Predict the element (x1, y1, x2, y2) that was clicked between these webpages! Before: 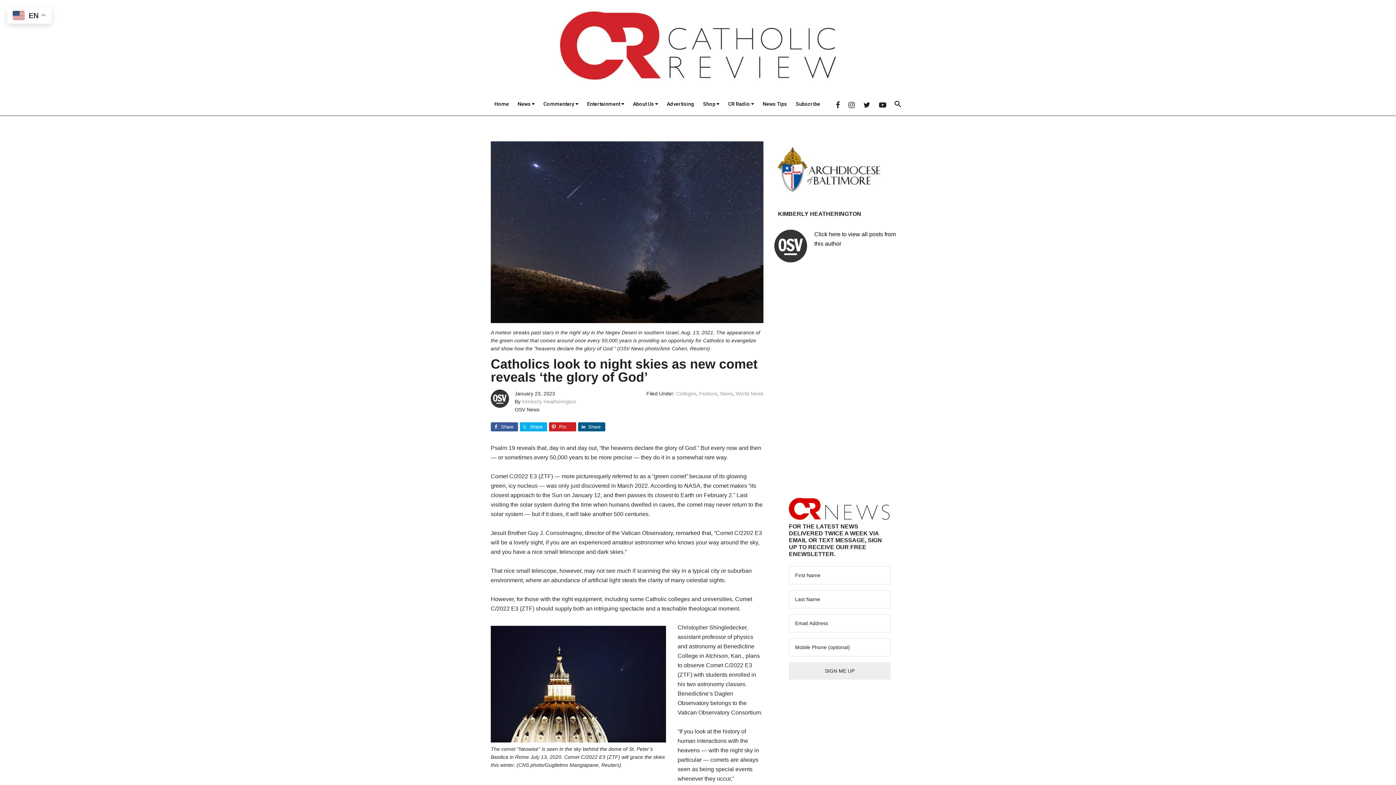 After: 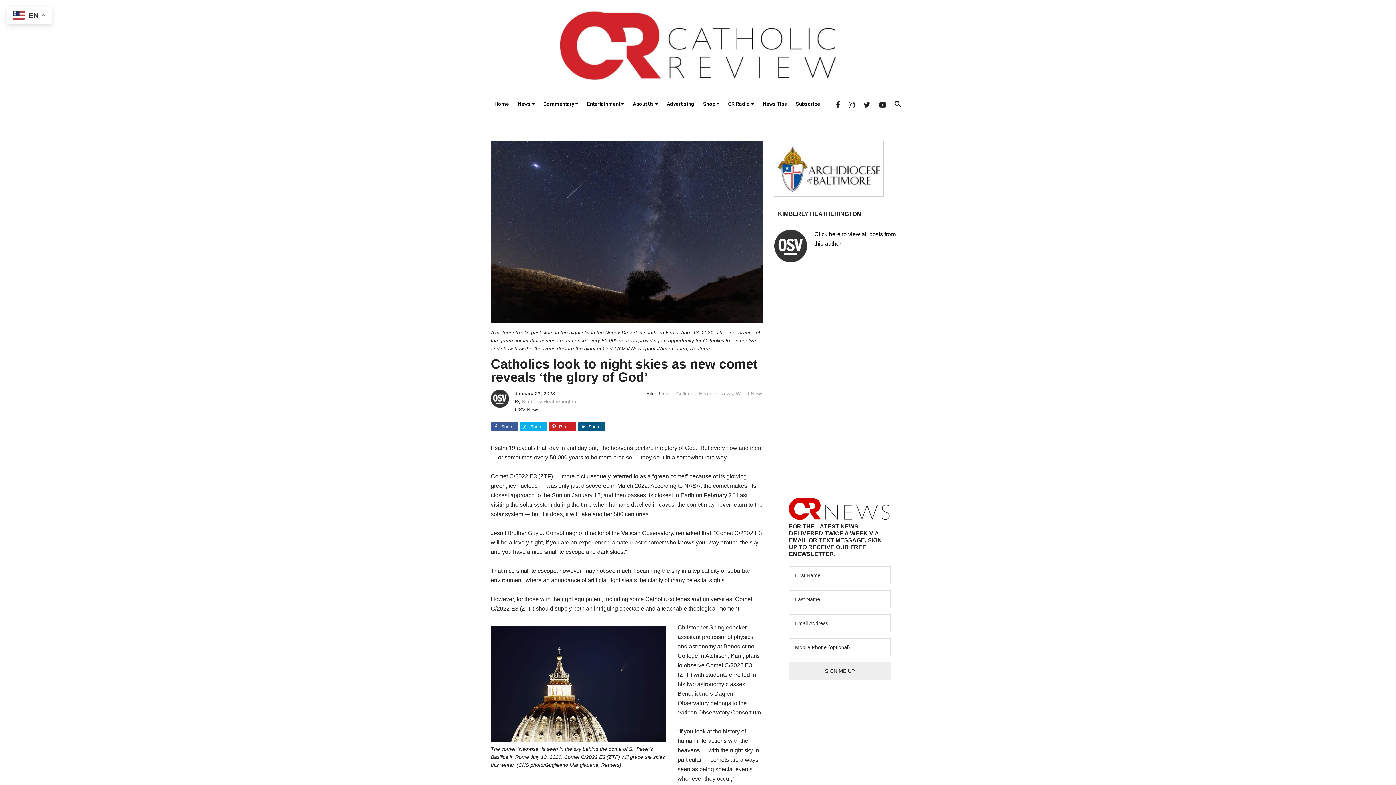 Action: bbox: (774, 190, 883, 196)